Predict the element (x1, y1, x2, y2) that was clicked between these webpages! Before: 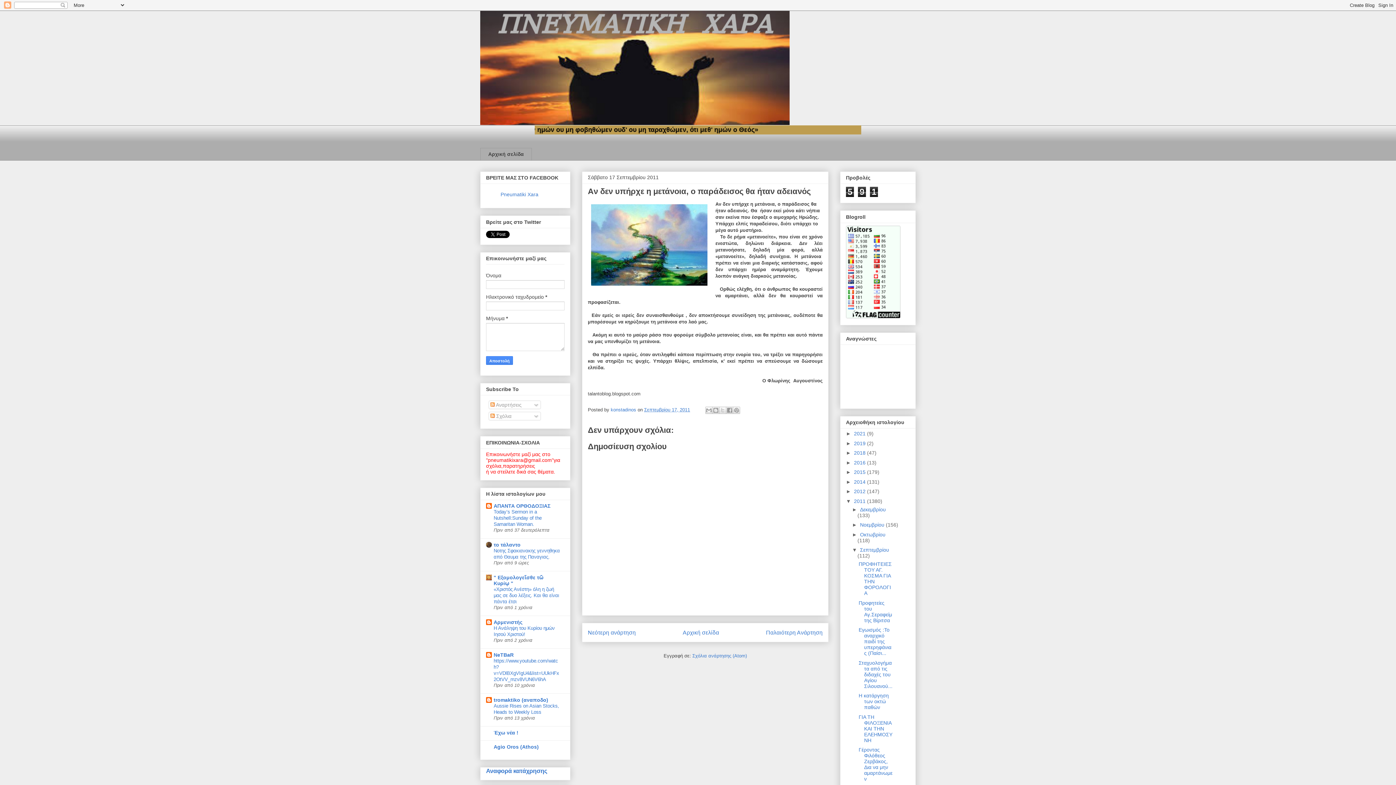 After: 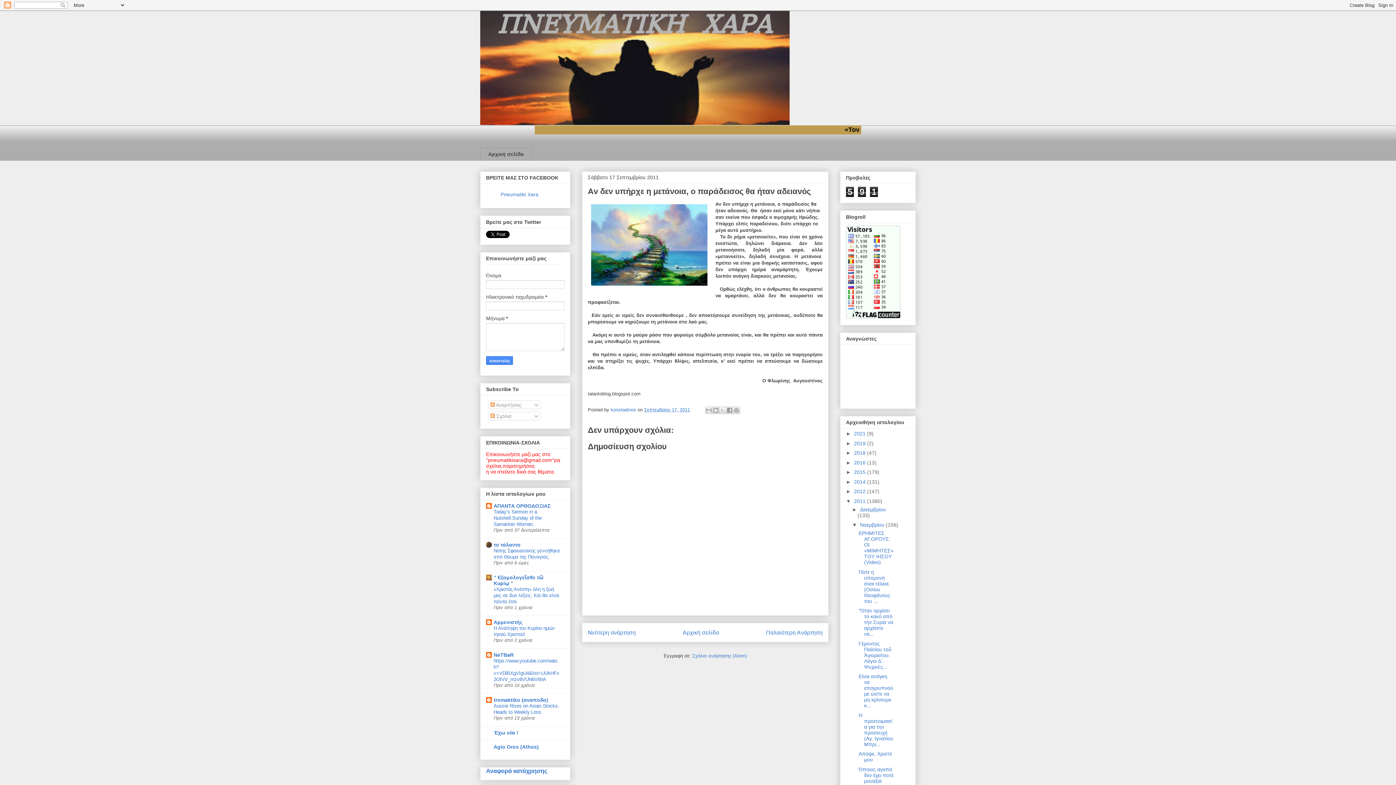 Action: label: ►   bbox: (852, 522, 860, 528)